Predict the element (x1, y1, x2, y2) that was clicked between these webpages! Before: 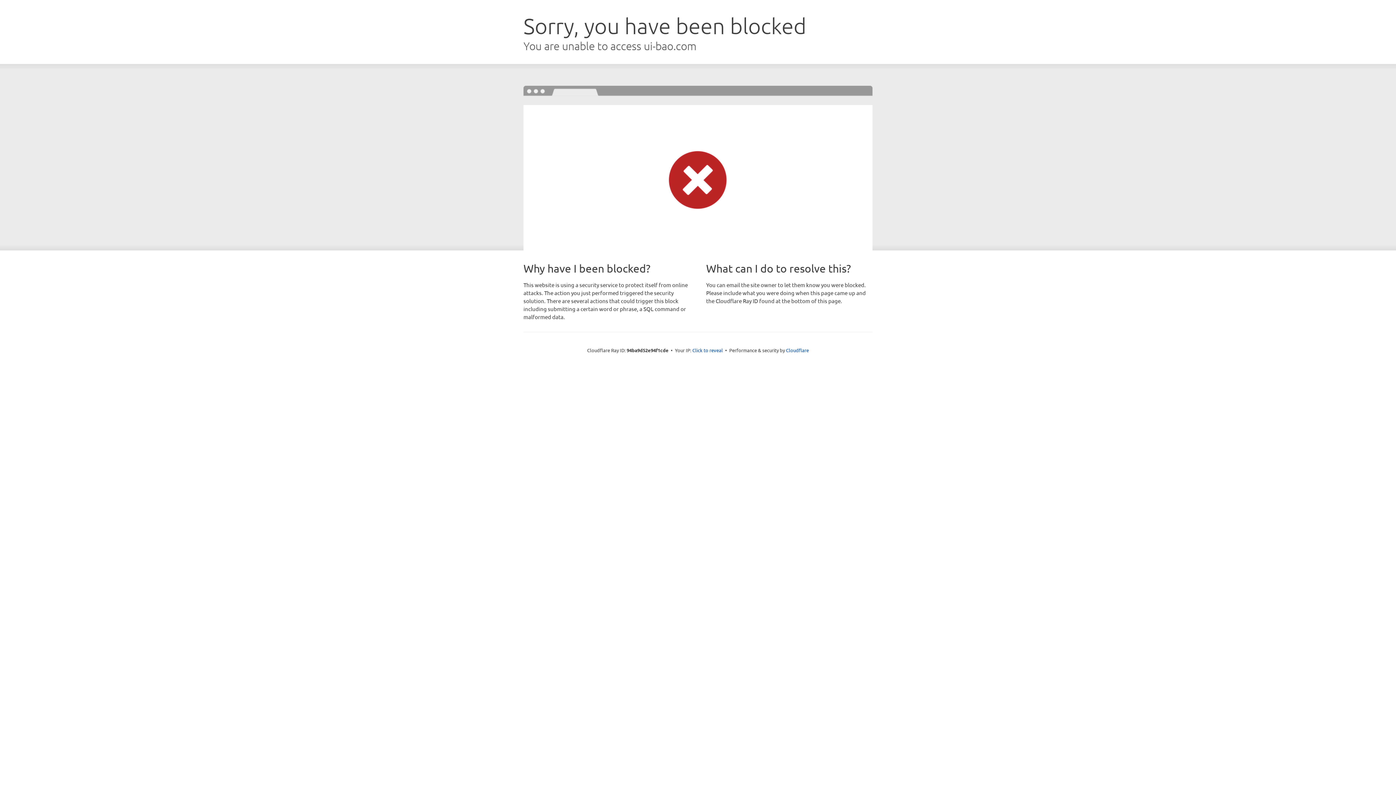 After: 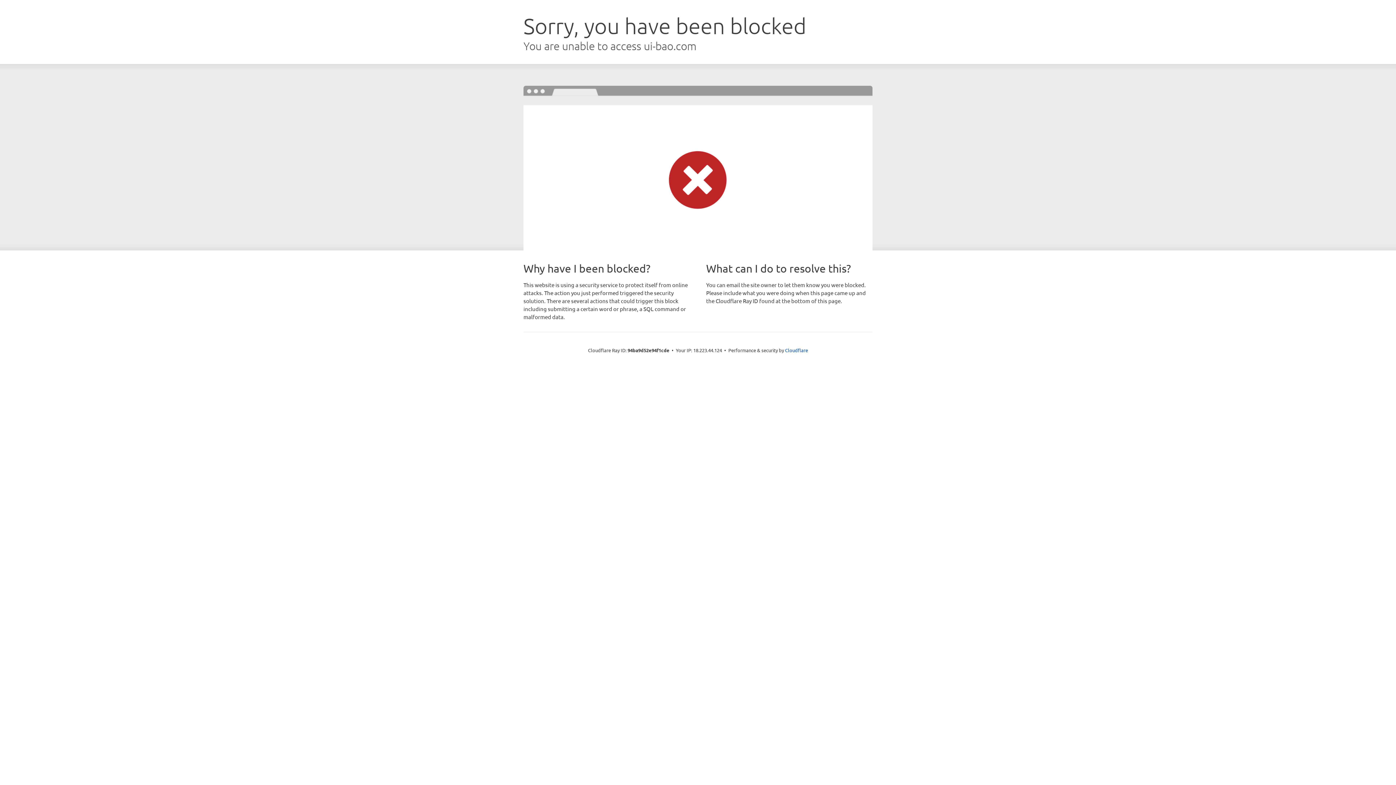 Action: bbox: (692, 346, 723, 353) label: Click to reveal